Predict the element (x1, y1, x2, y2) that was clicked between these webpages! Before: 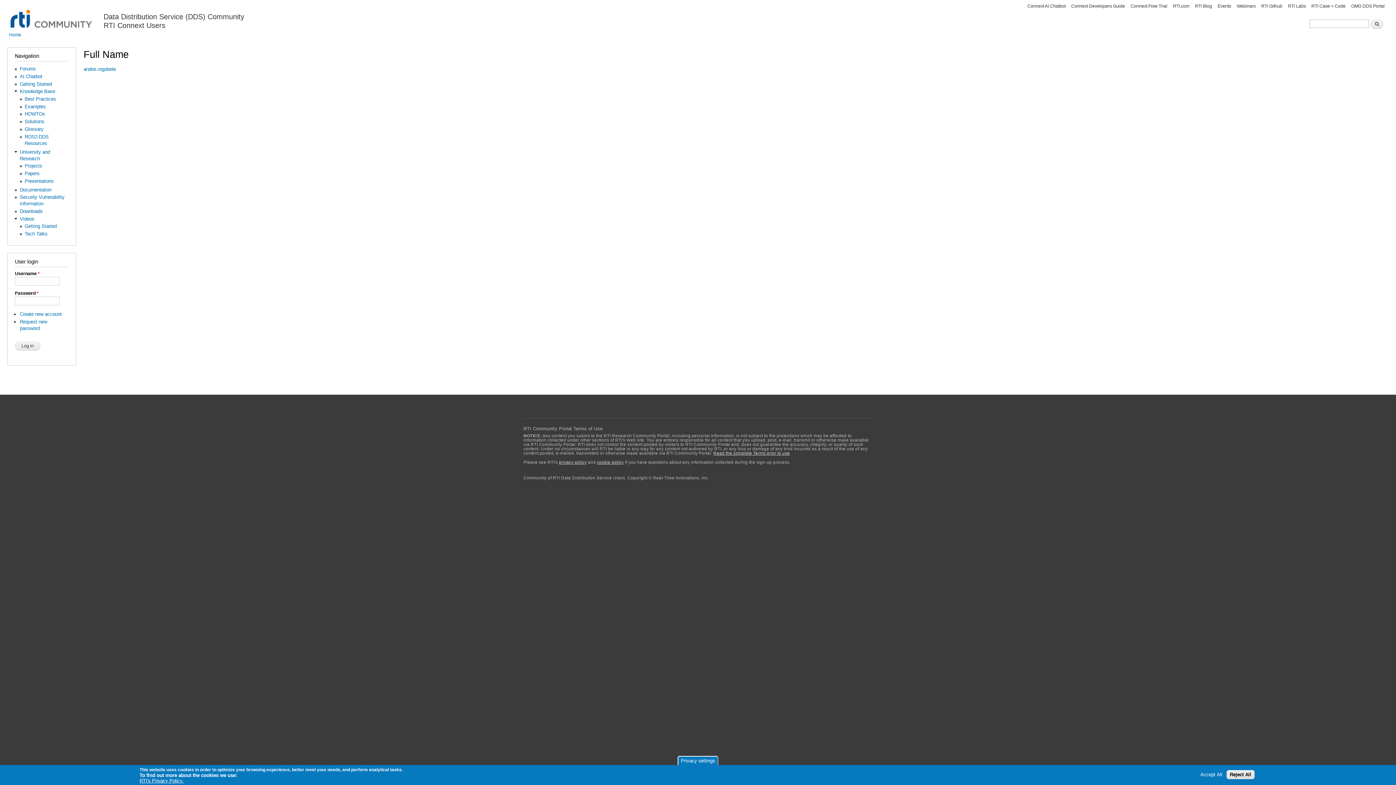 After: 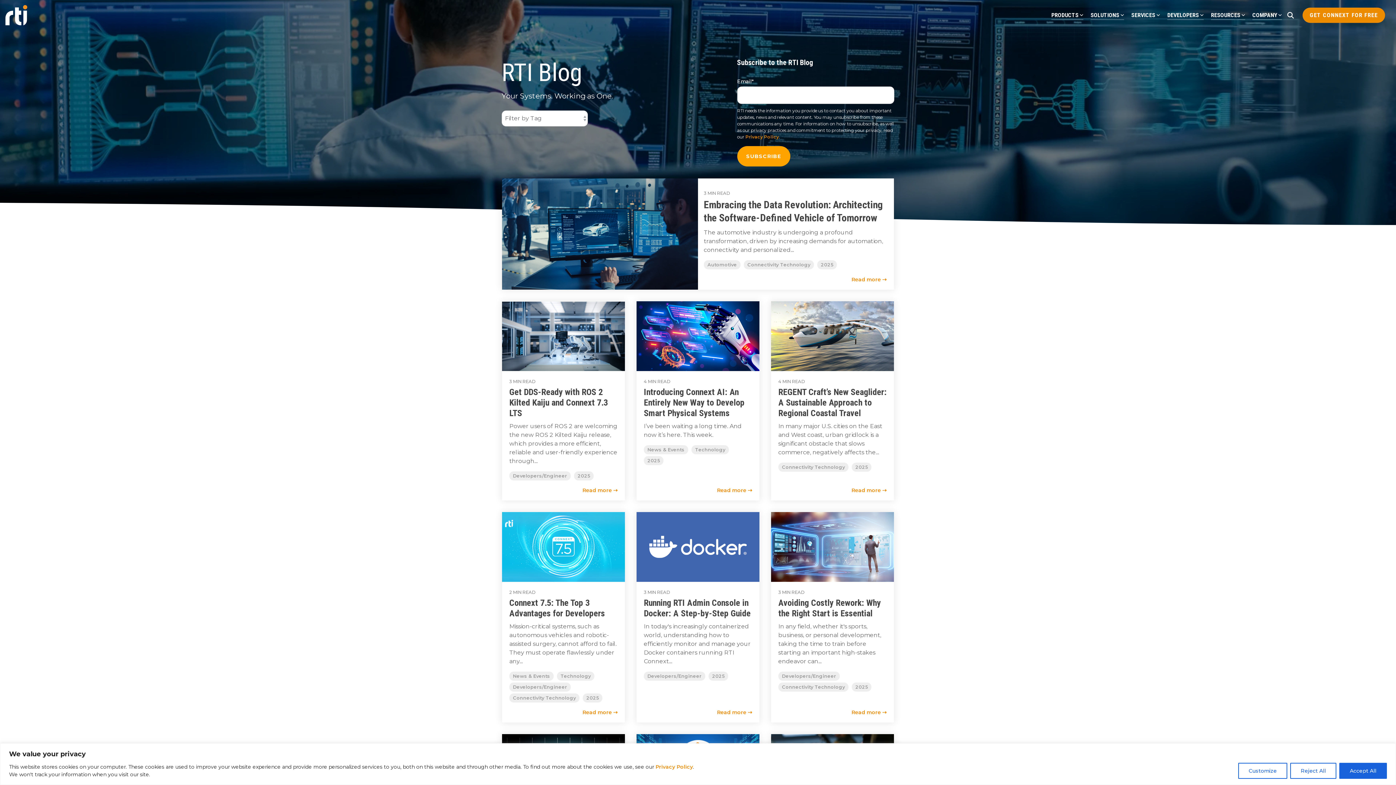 Action: label: RTI Blog bbox: (1195, 3, 1212, 8)